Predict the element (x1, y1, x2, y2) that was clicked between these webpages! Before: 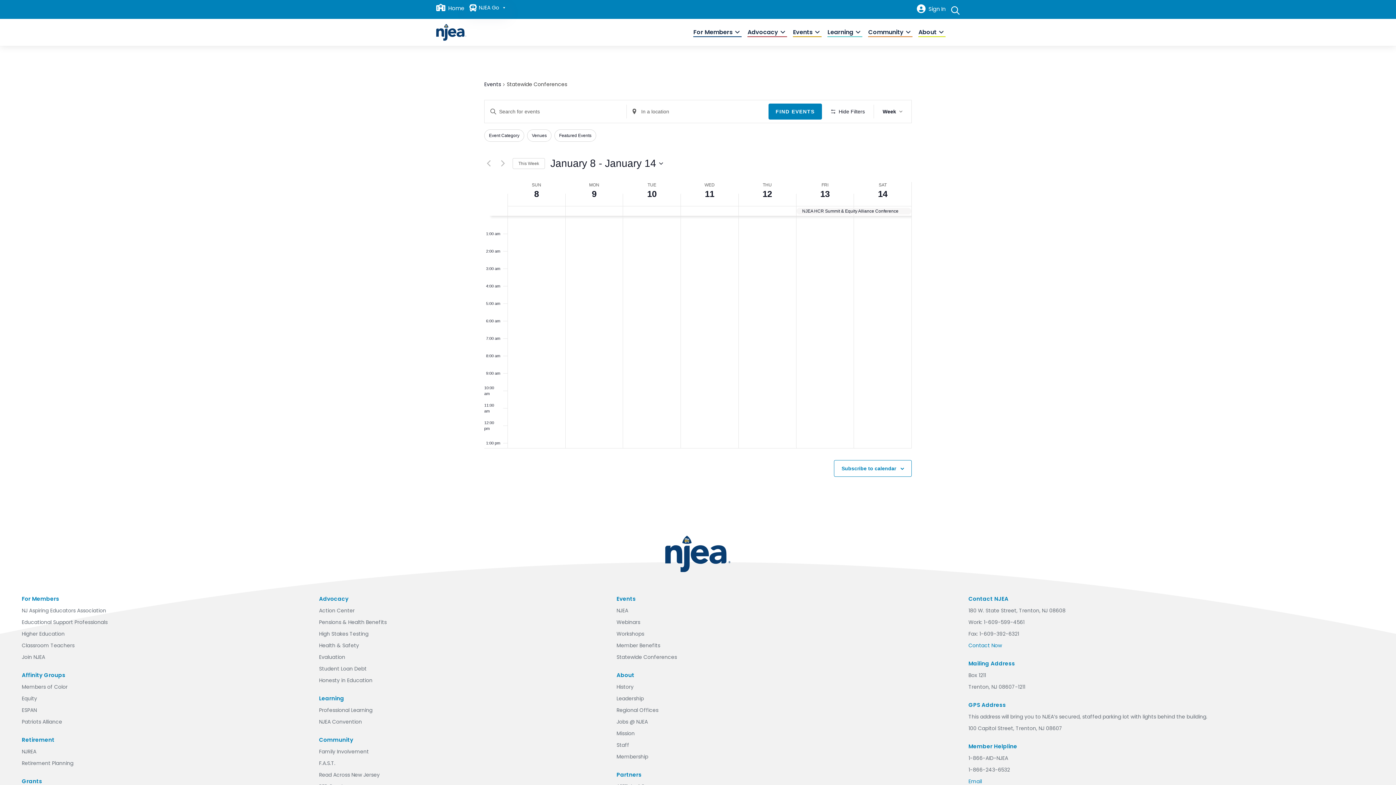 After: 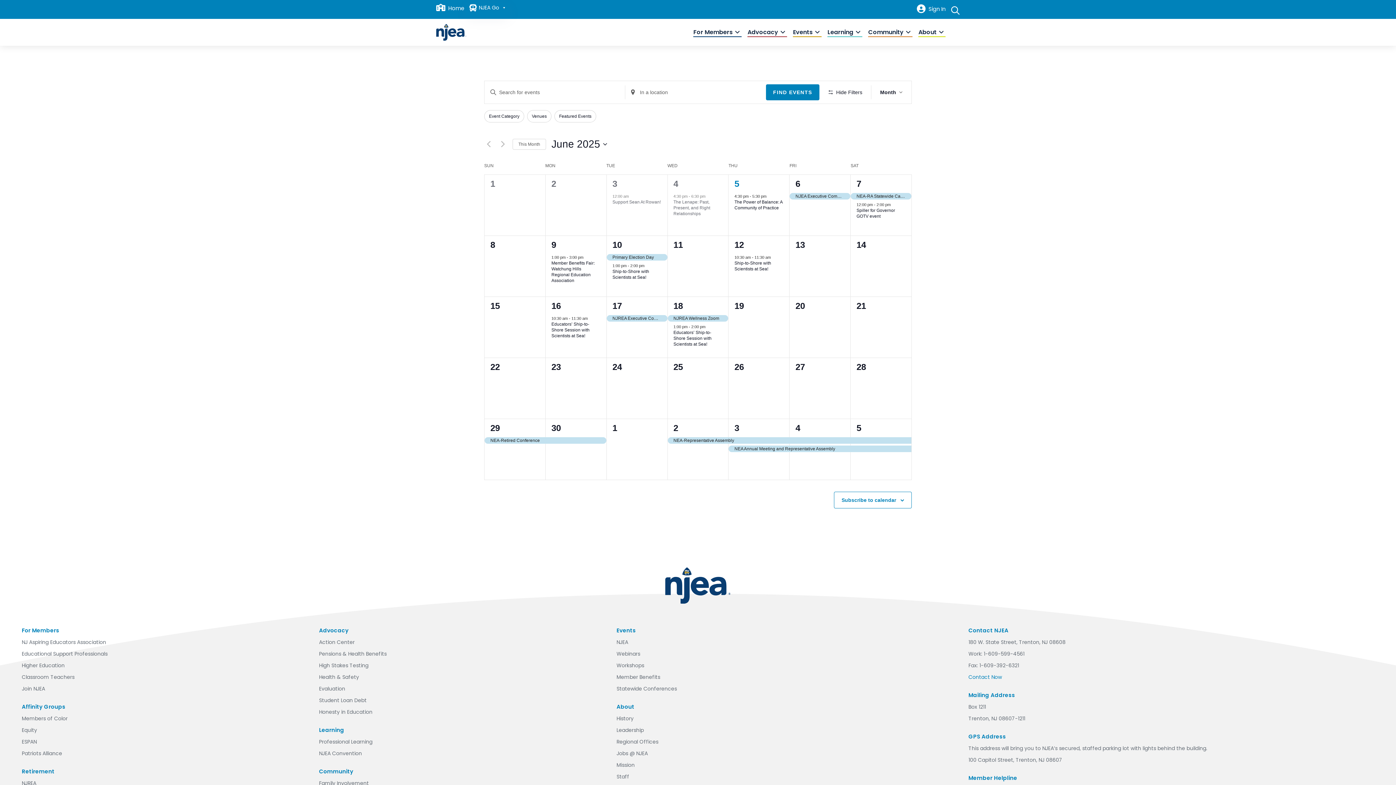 Action: label: Events bbox: (484, 81, 501, 88)